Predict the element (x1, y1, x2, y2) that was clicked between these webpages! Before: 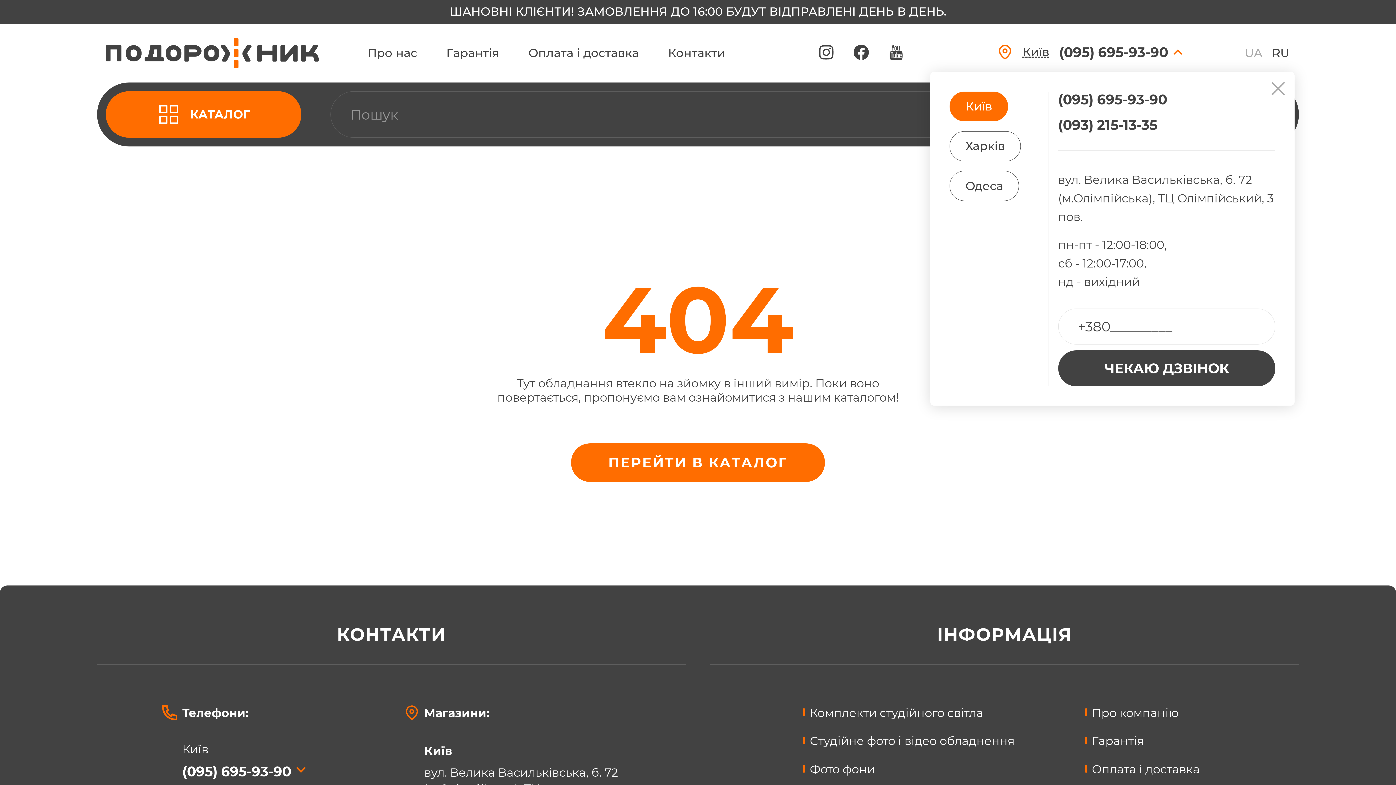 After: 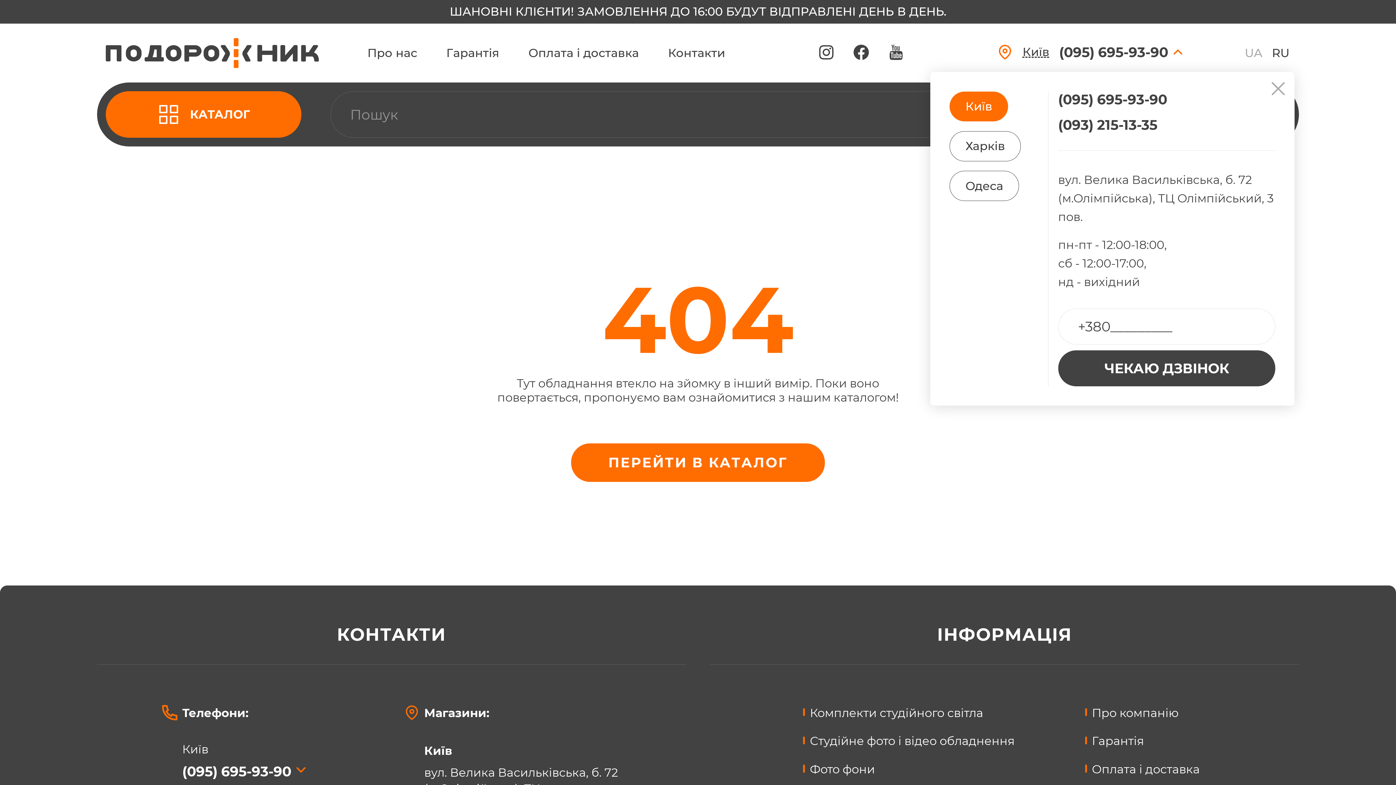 Action: bbox: (1058, 117, 1275, 133) label: (093) 215-13-35